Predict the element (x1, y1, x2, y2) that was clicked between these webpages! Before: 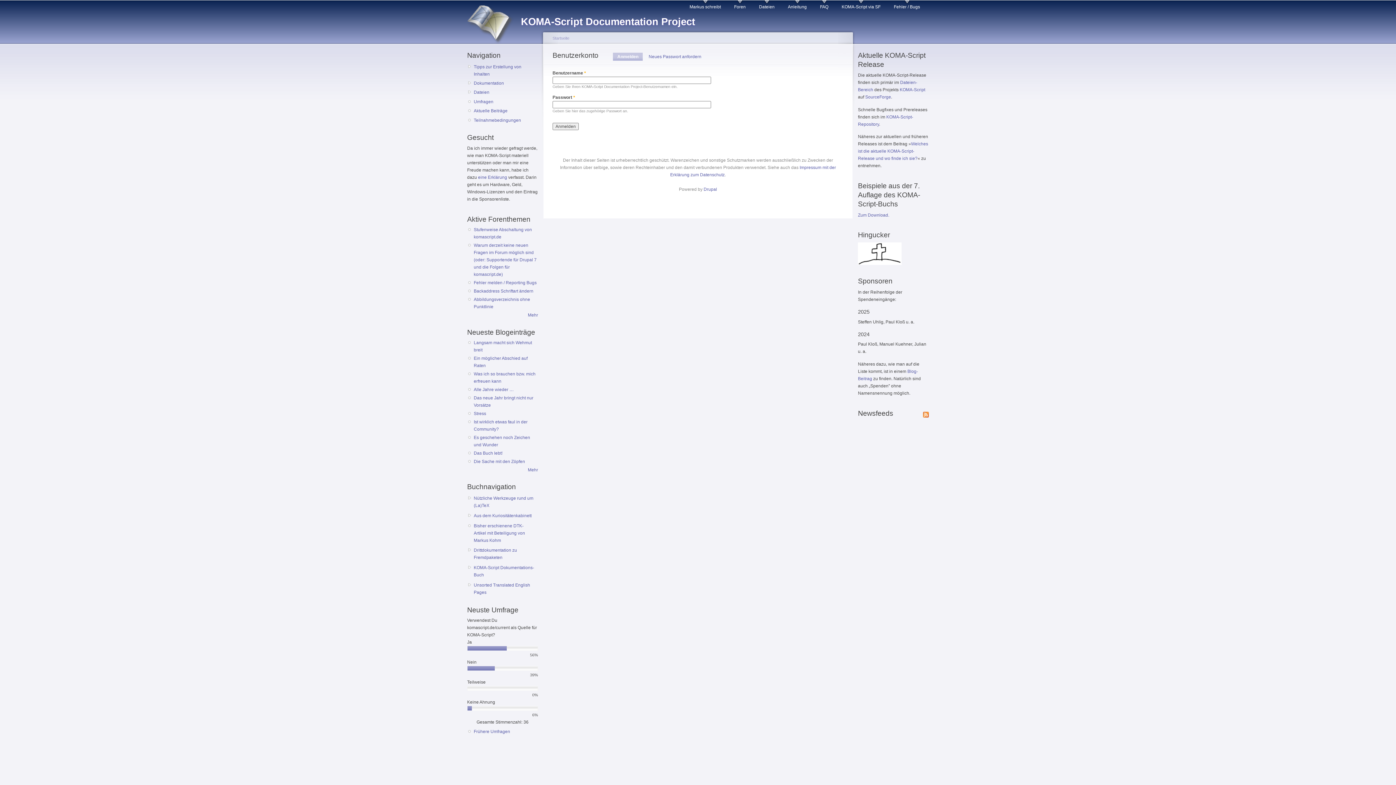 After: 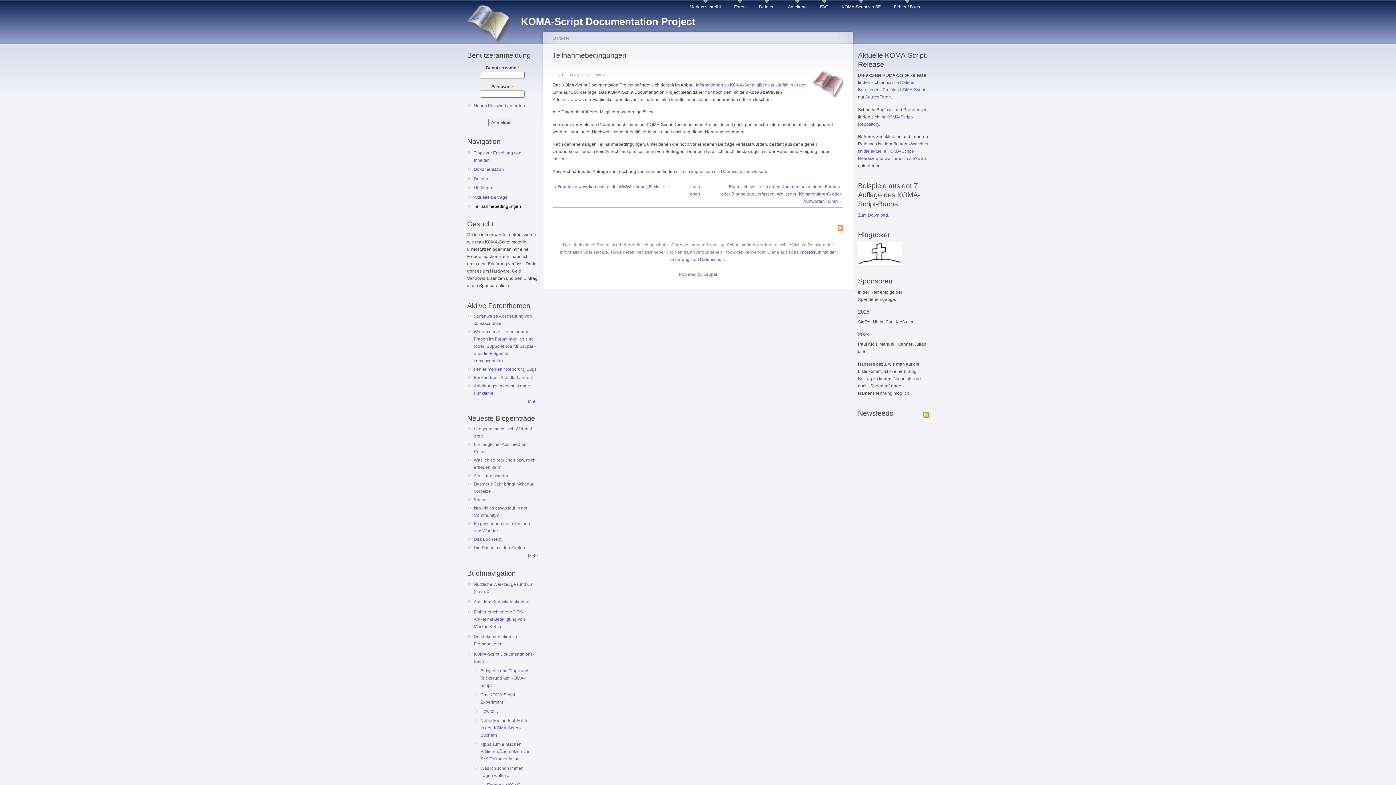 Action: bbox: (473, 116, 535, 123) label: Teilnahmebedingungen